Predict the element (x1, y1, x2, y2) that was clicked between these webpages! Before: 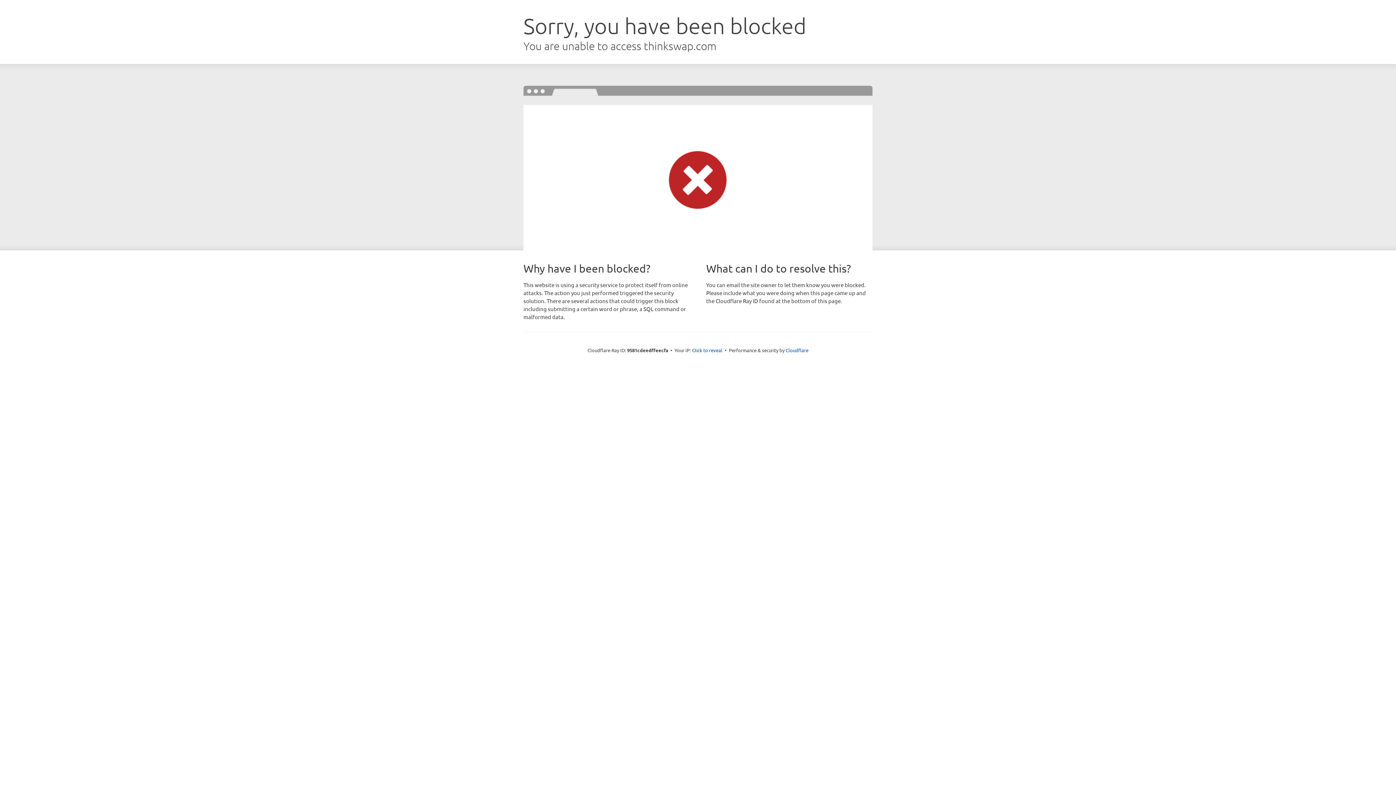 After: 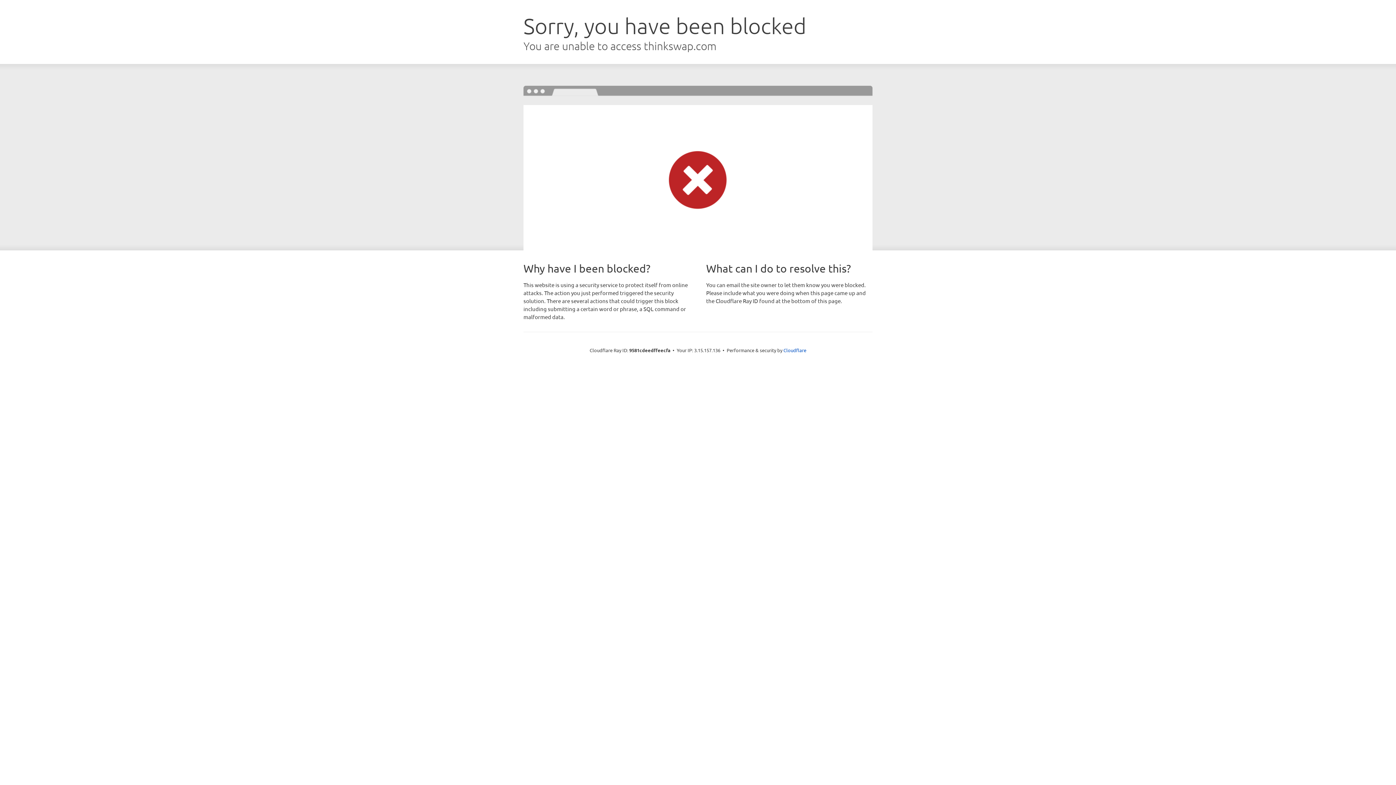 Action: label: Click to reveal bbox: (692, 346, 722, 353)